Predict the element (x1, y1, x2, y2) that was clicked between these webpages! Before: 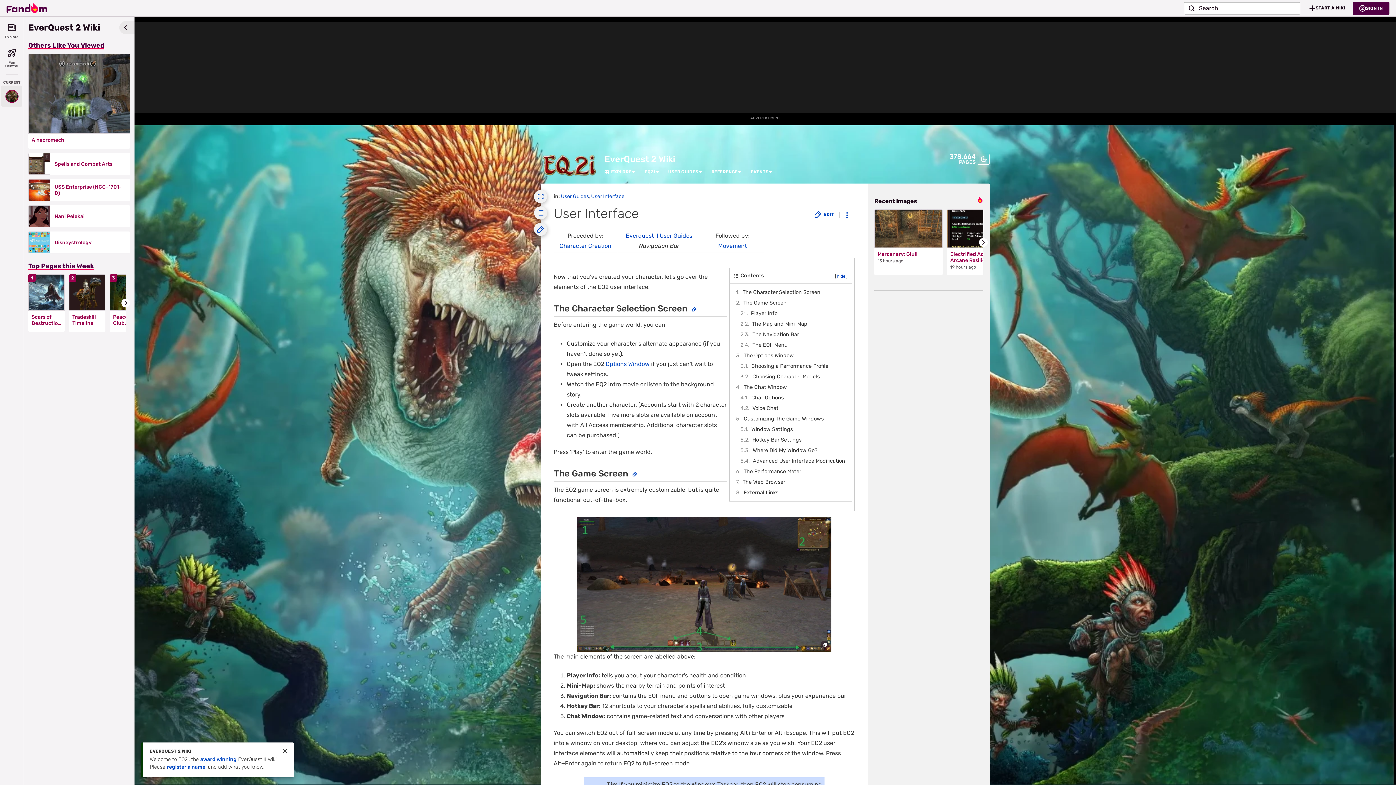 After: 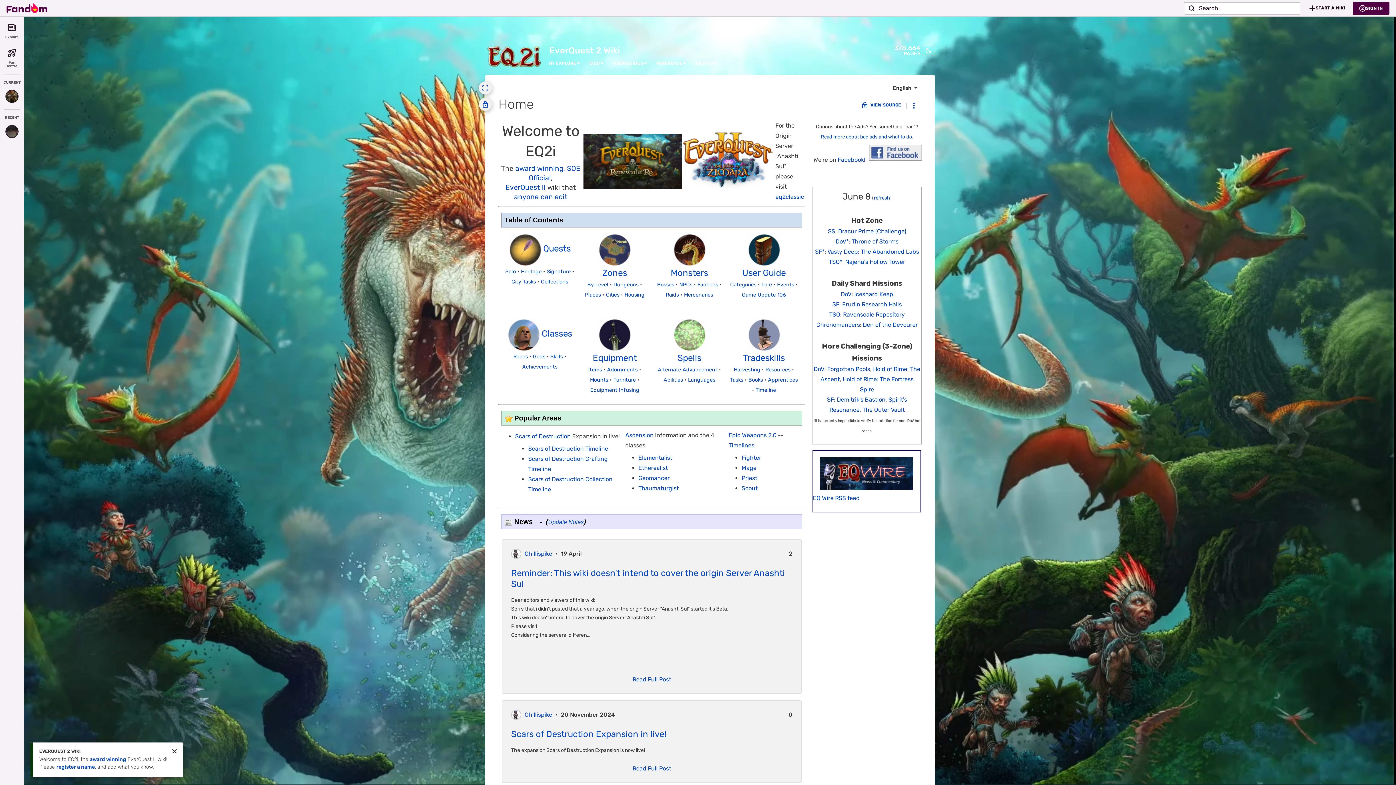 Action: bbox: (604, 153, 675, 164) label: EverQuest 2 Wiki